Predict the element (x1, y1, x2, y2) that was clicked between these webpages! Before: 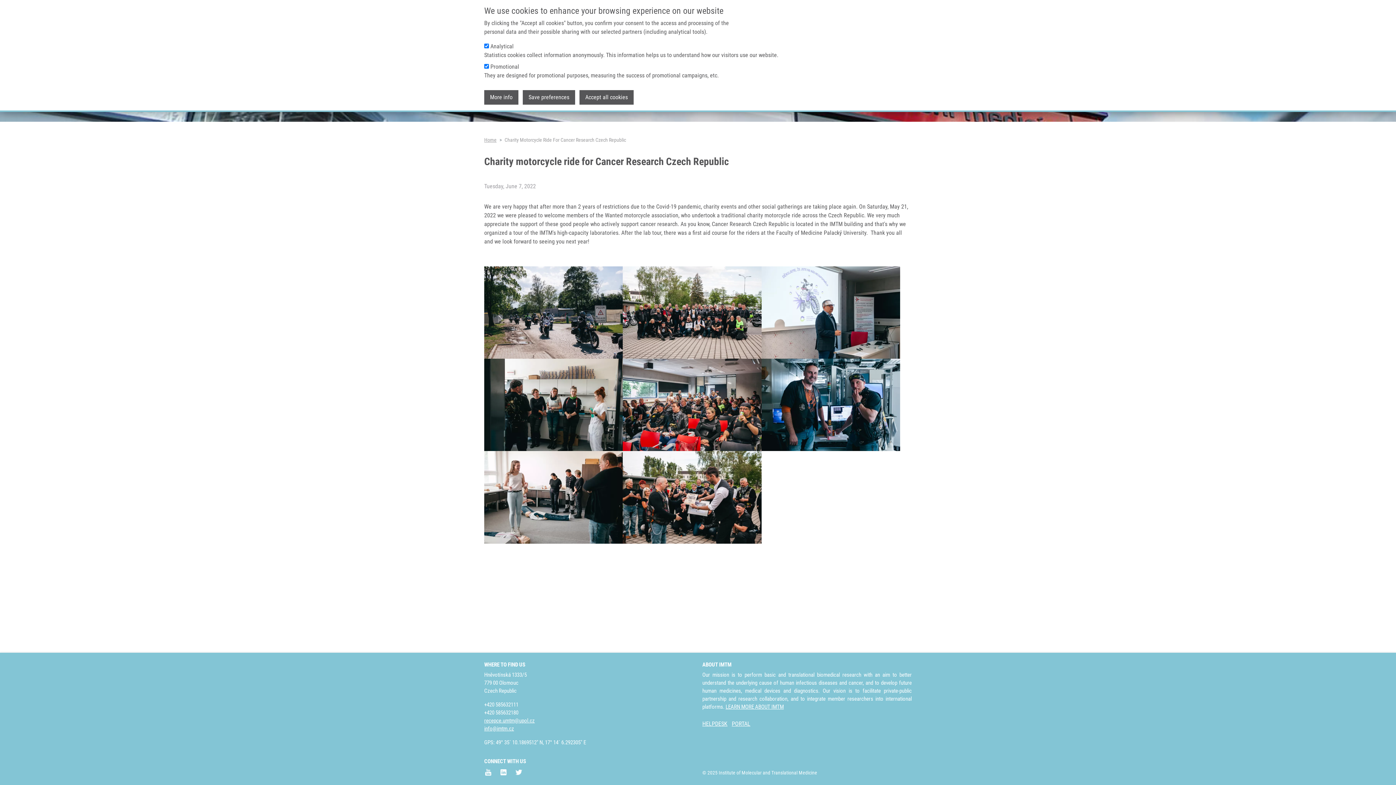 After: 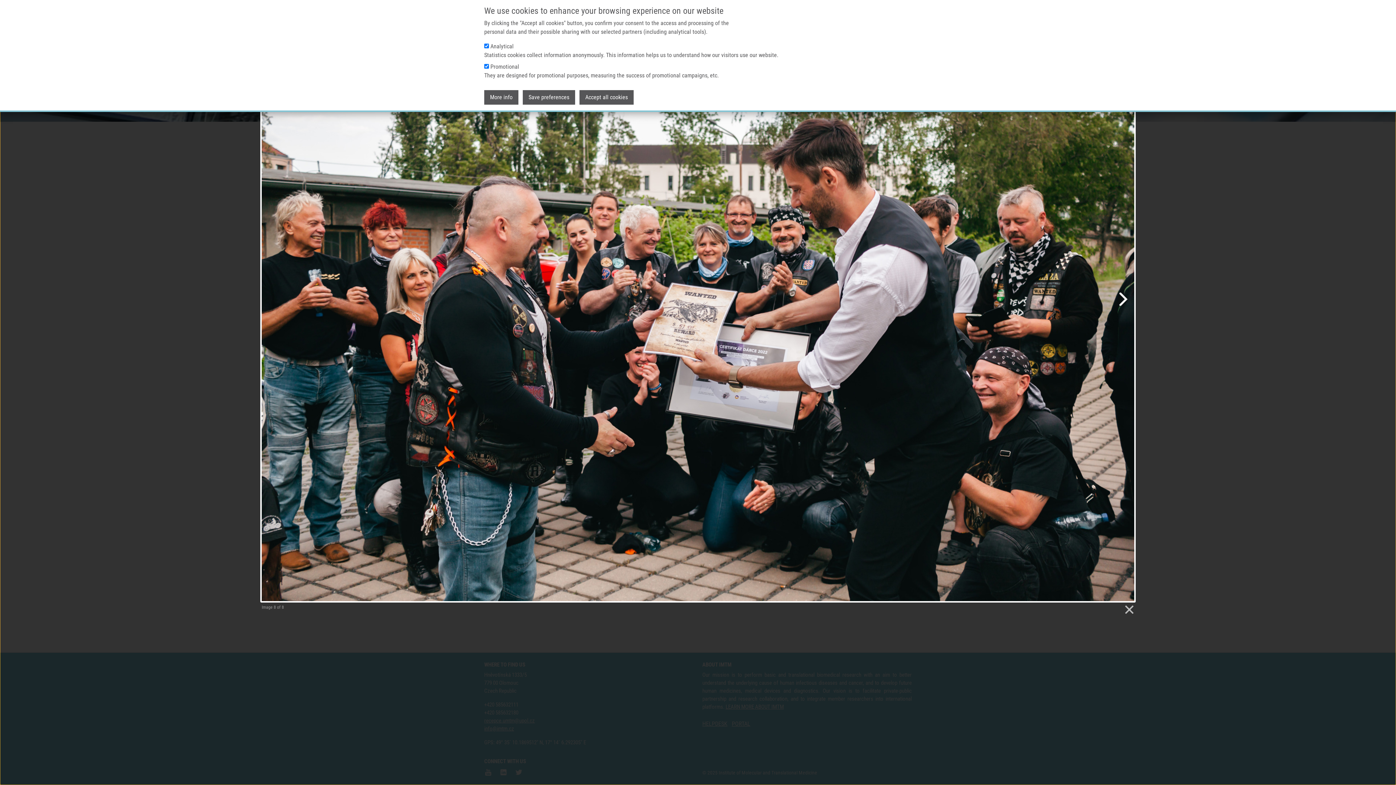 Action: bbox: (623, 451, 761, 543)